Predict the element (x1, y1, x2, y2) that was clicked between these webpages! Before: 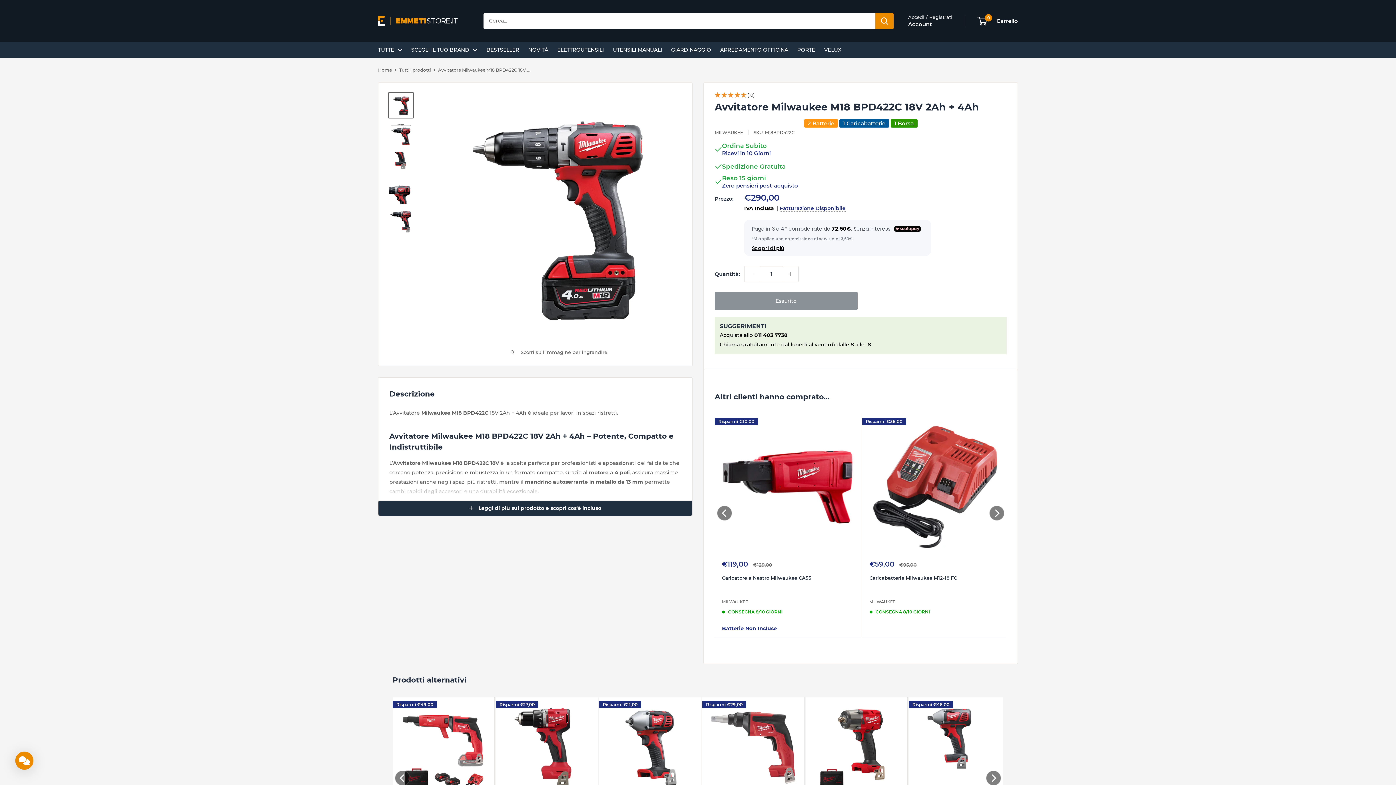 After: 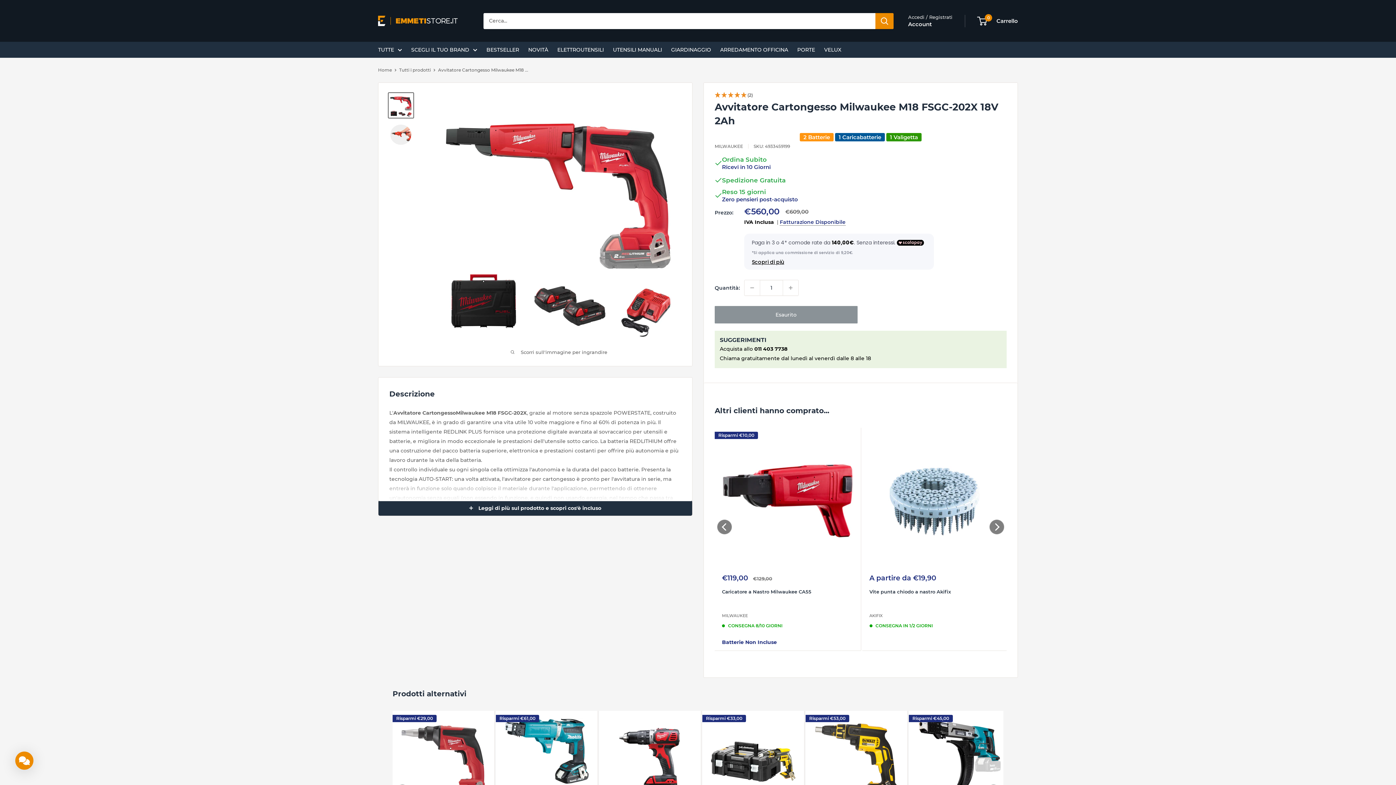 Action: bbox: (400, 704, 487, 791)